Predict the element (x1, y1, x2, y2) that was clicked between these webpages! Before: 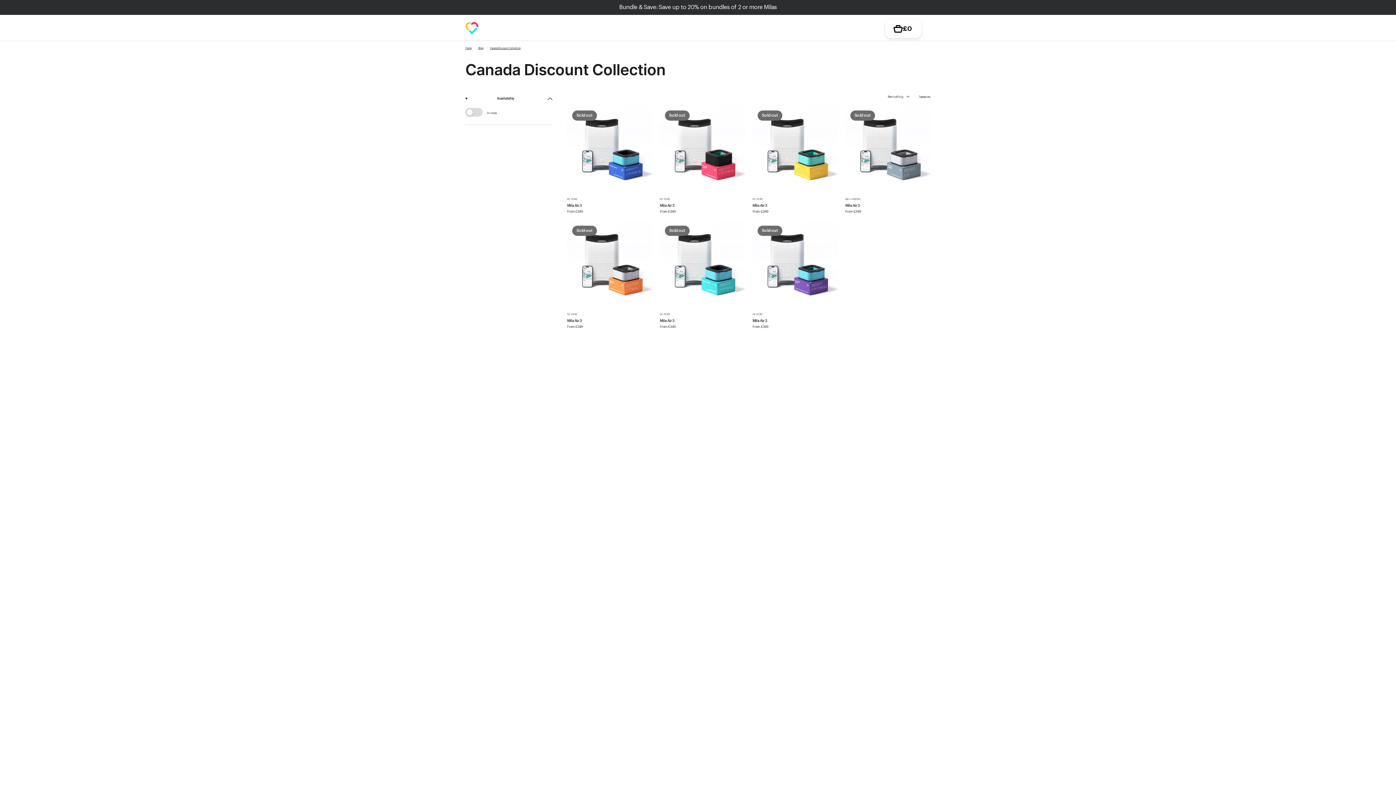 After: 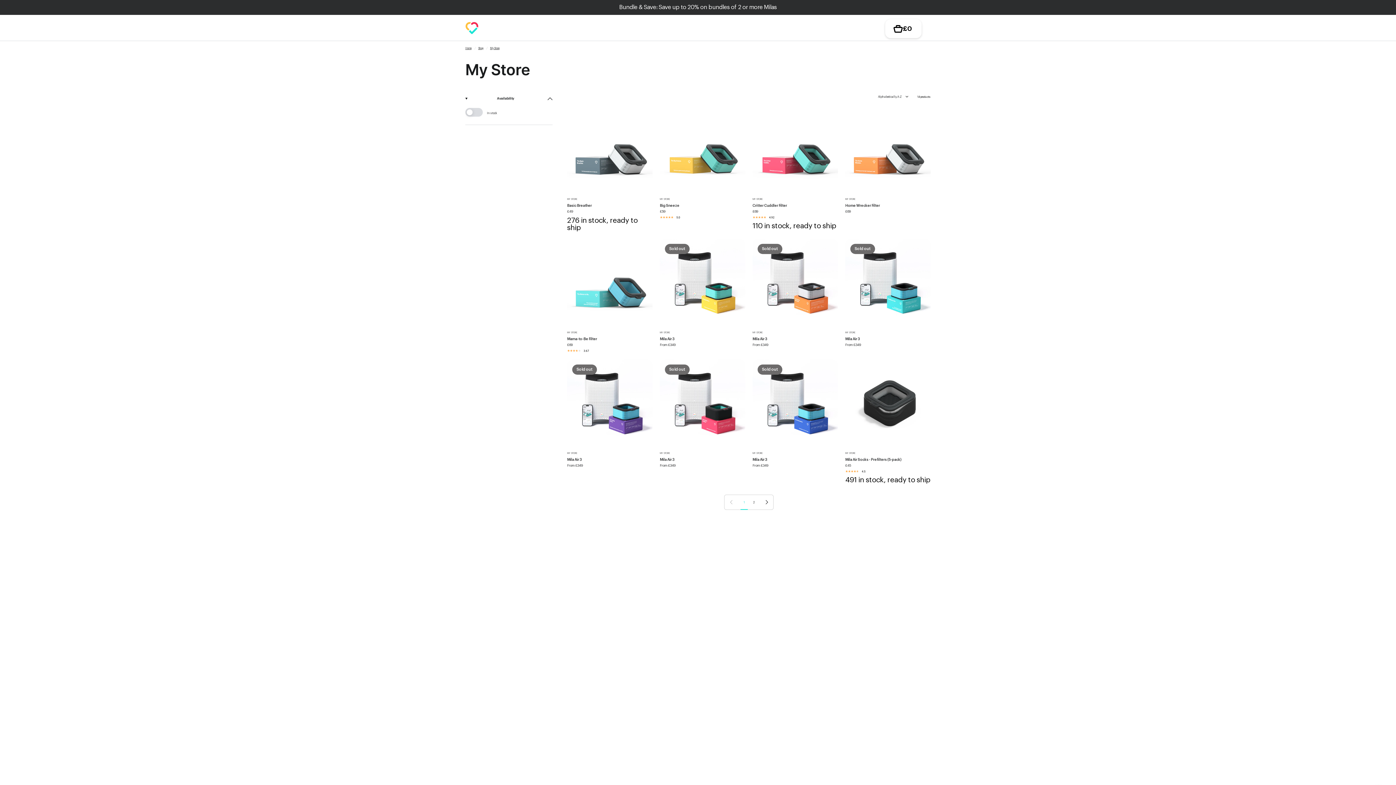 Action: bbox: (567, 313, 577, 315) label: MY STORE